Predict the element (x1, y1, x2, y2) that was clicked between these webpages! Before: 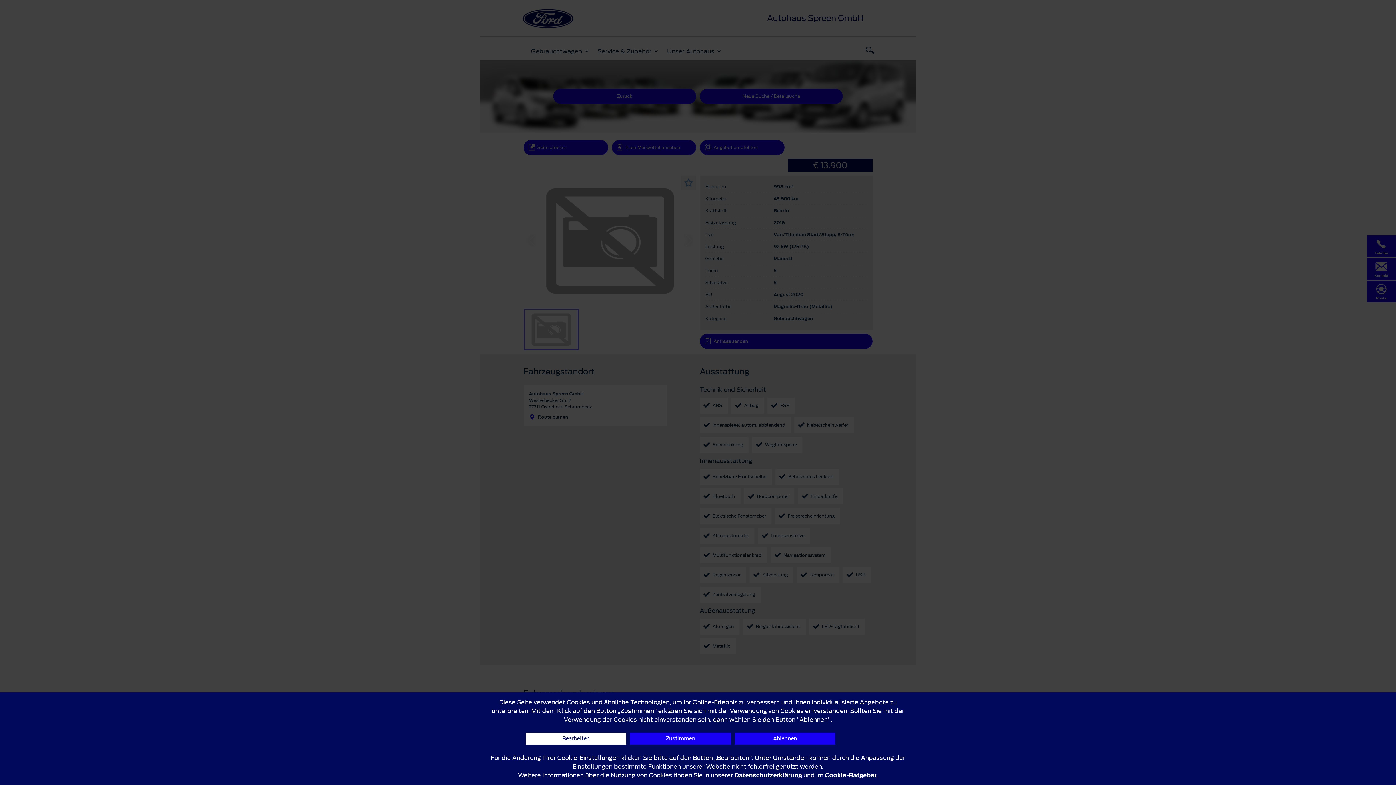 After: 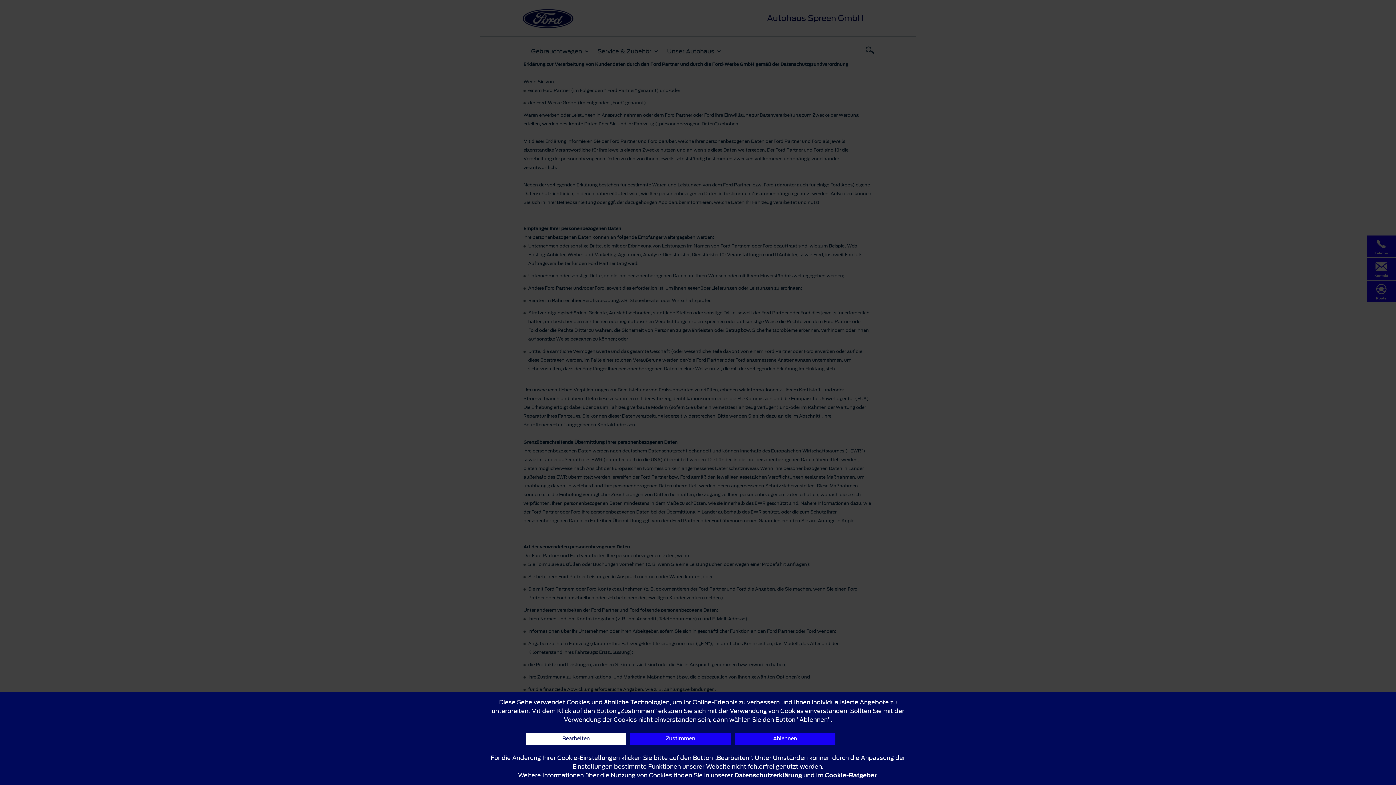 Action: bbox: (734, 771, 802, 780) label: Datenschutzerklärung